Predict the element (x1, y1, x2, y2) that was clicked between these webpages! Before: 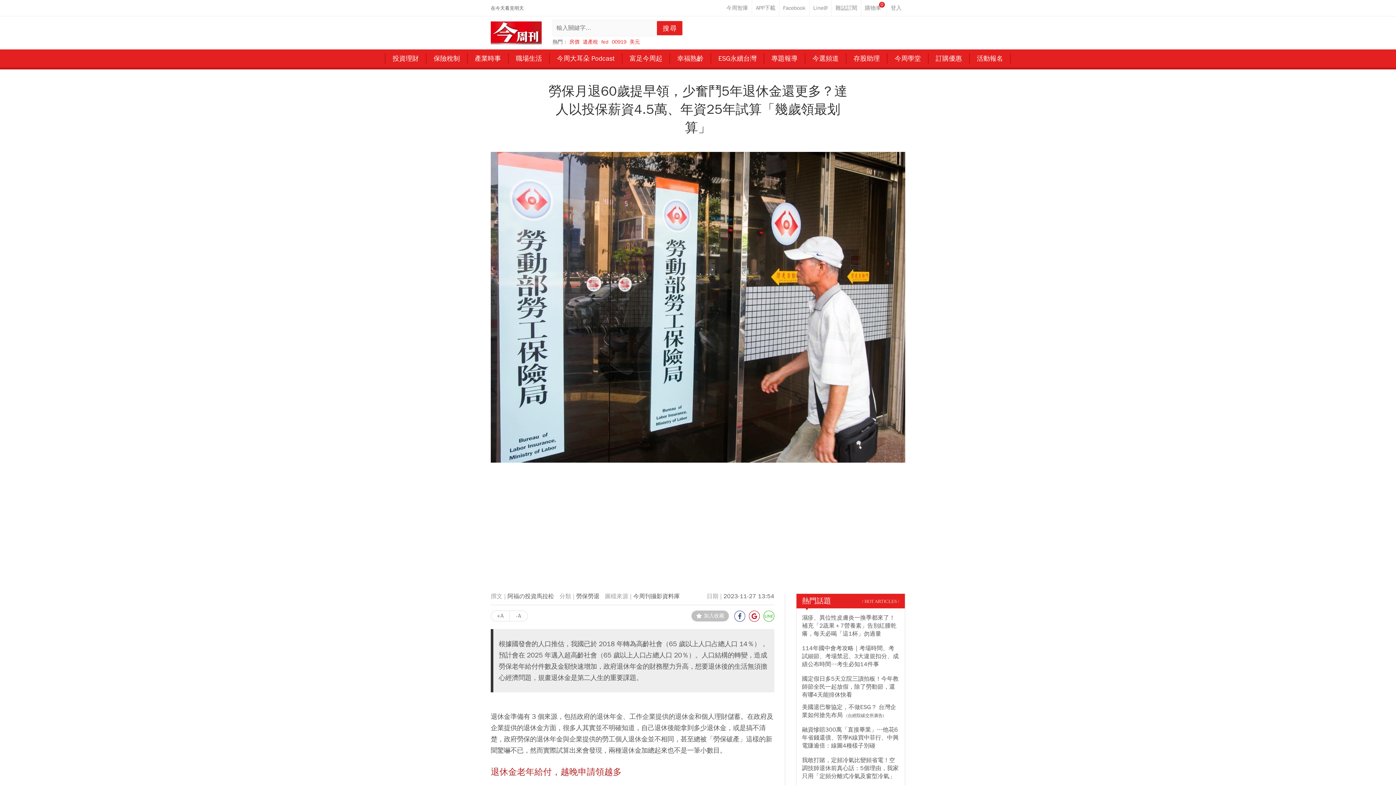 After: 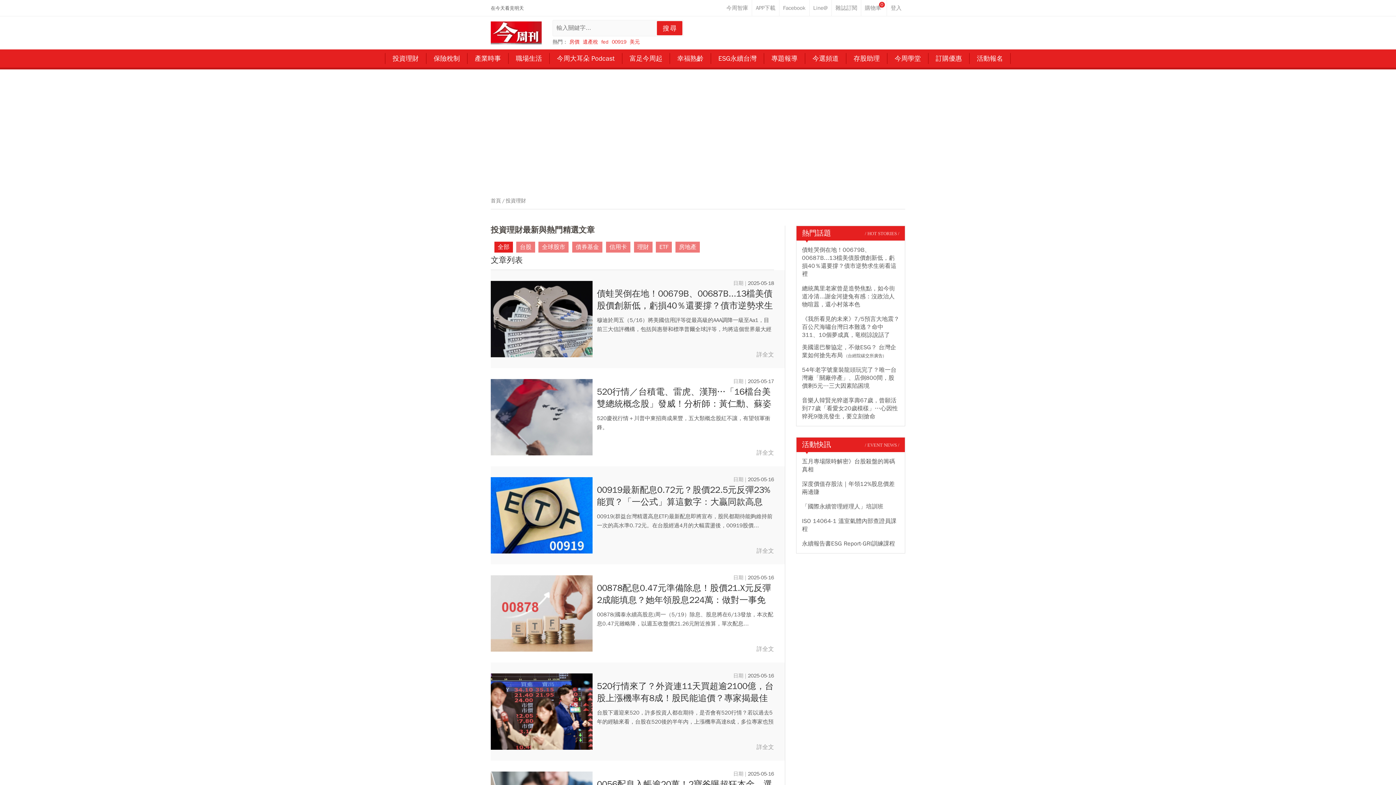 Action: bbox: (385, 49, 426, 67) label: 投資理財